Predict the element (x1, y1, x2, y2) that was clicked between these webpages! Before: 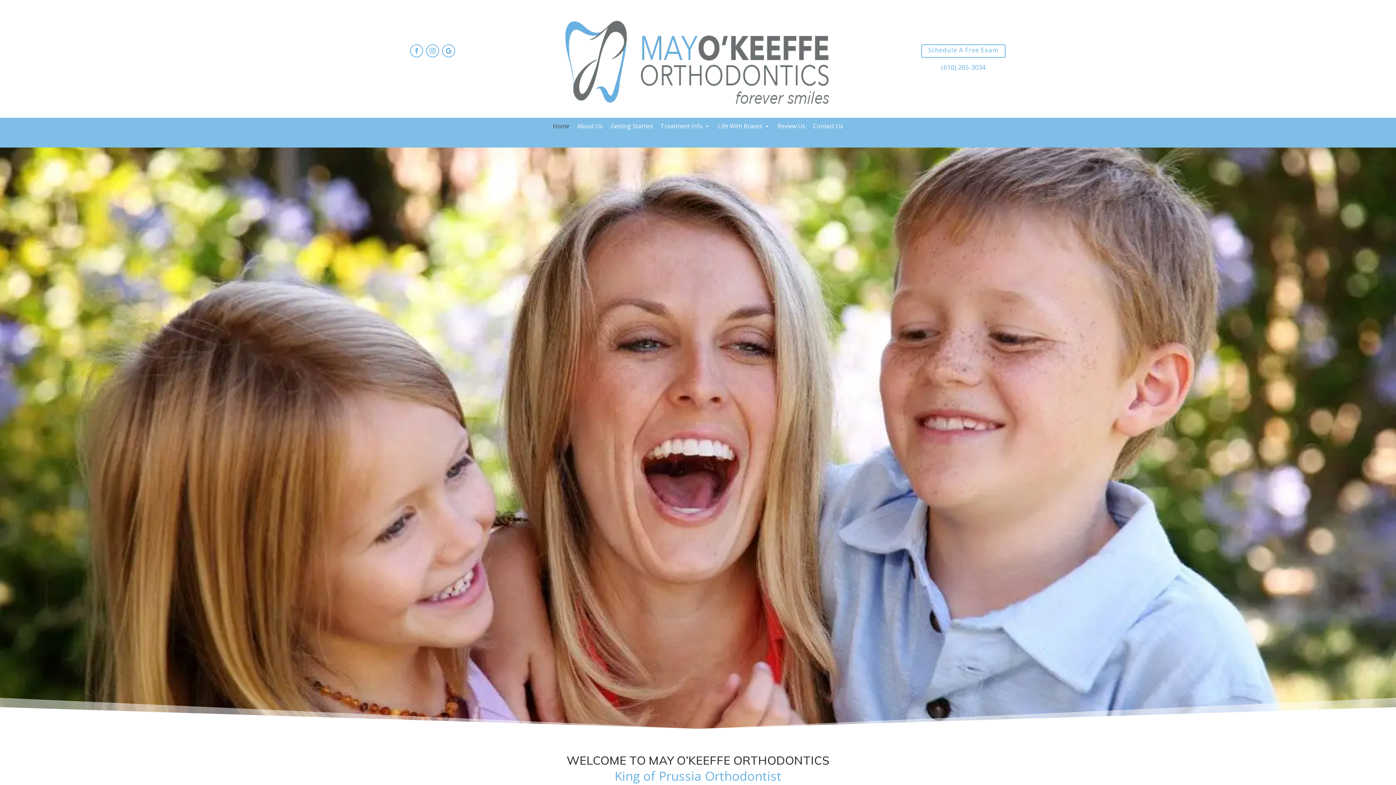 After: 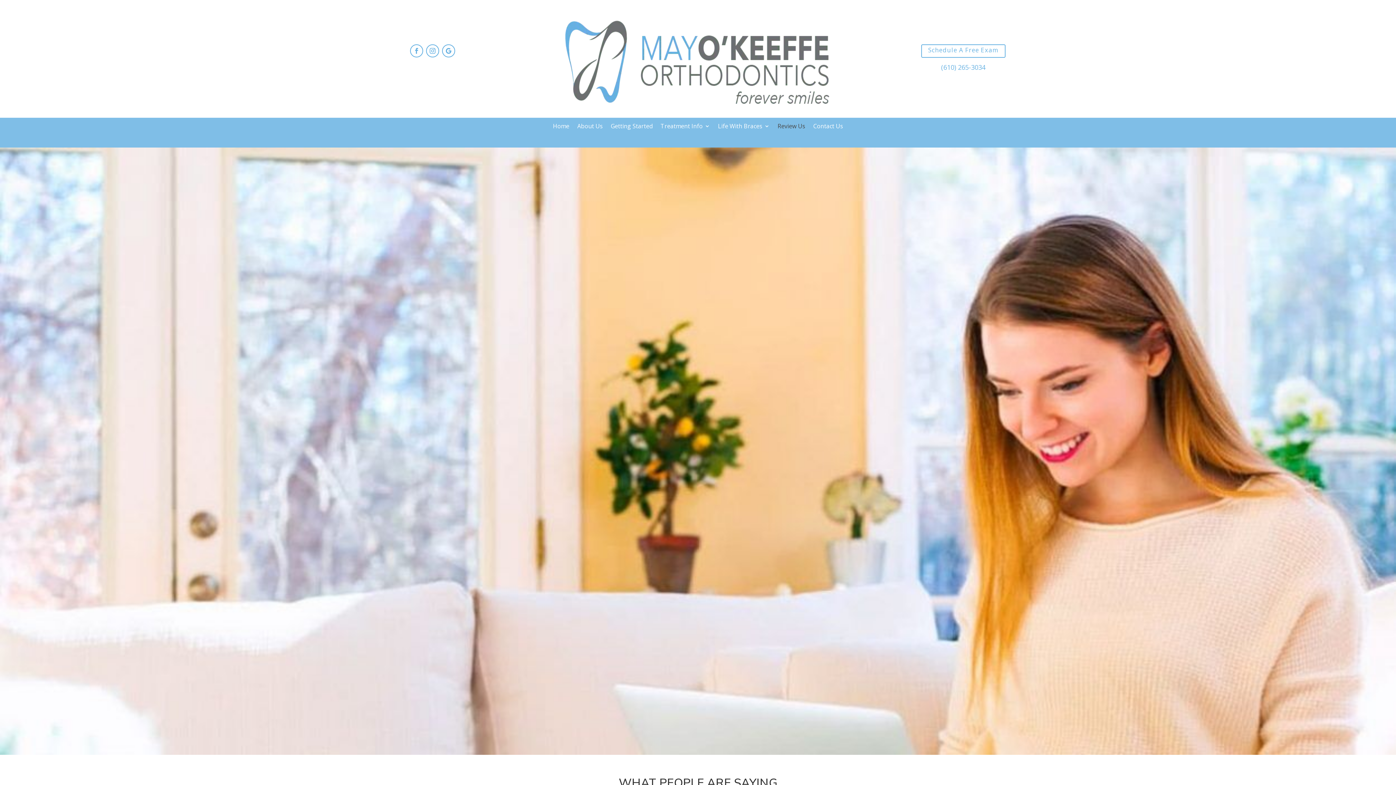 Action: bbox: (777, 123, 805, 131) label: Review Us